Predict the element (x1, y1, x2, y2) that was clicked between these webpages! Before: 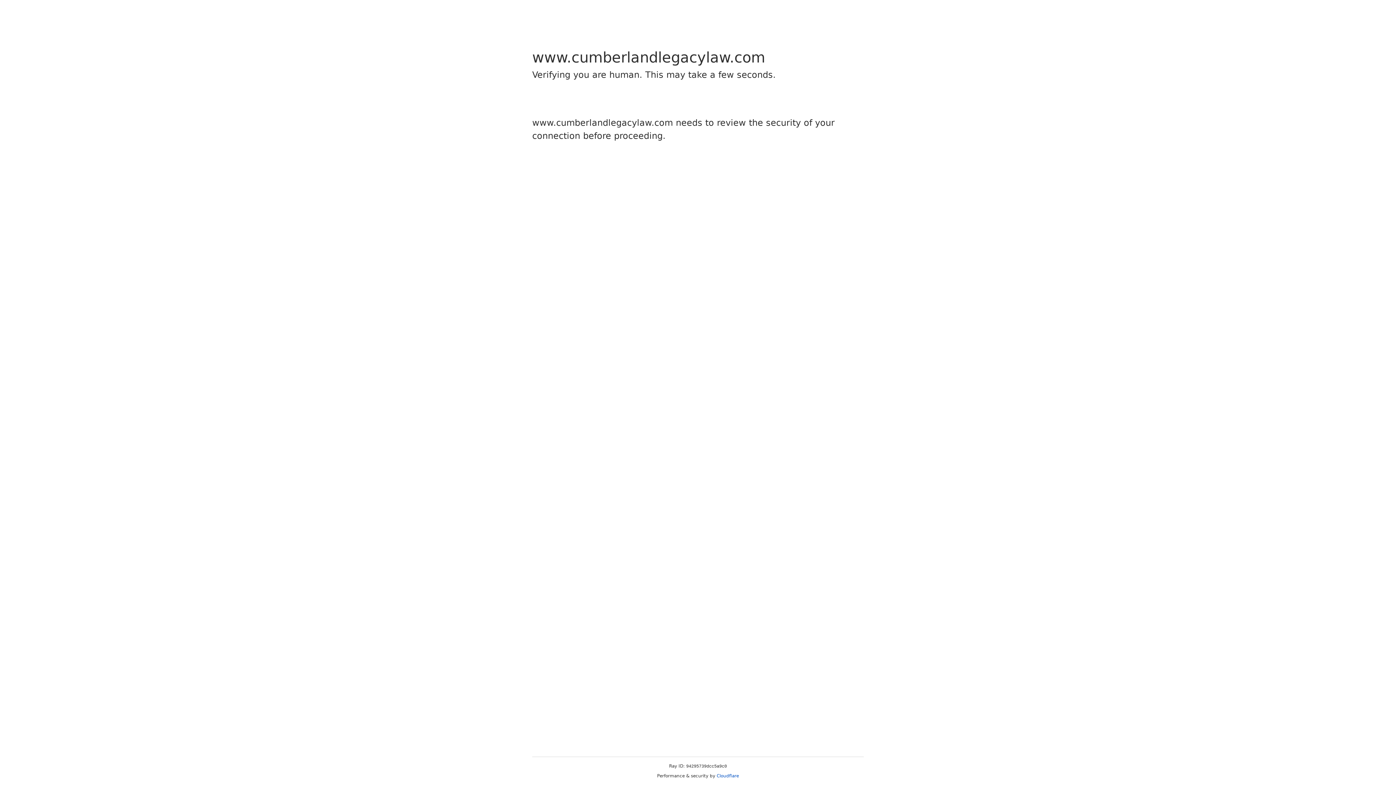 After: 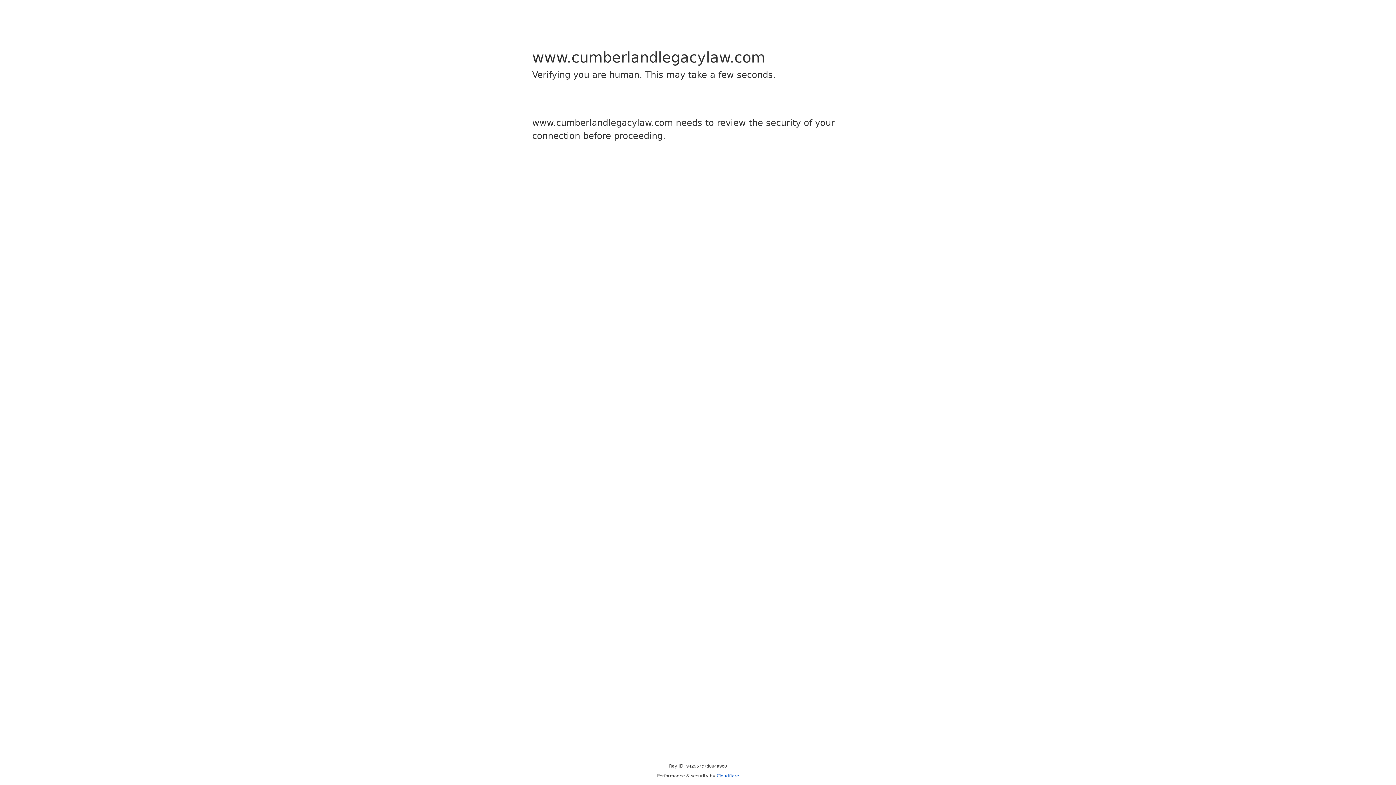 Action: bbox: (716, 773, 739, 778) label: Cloudflare